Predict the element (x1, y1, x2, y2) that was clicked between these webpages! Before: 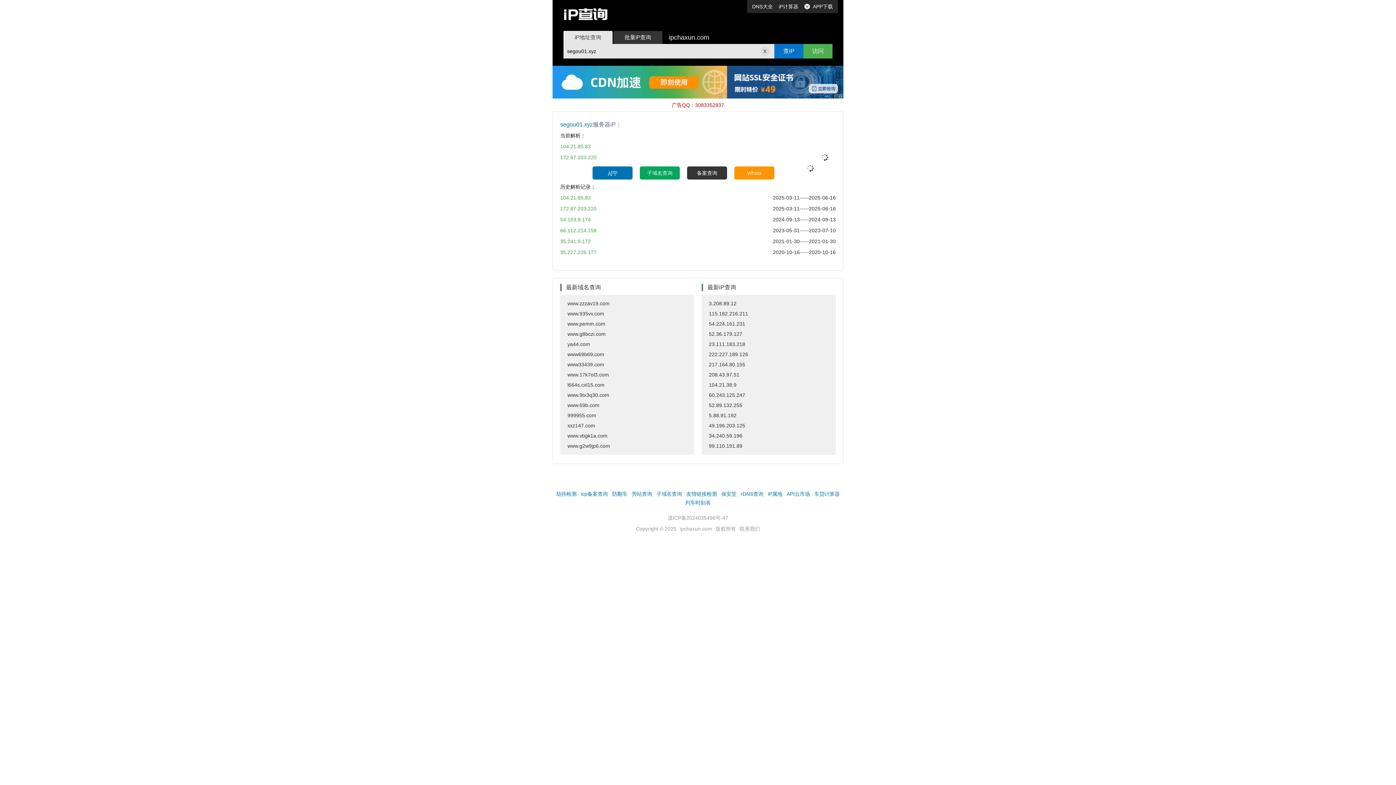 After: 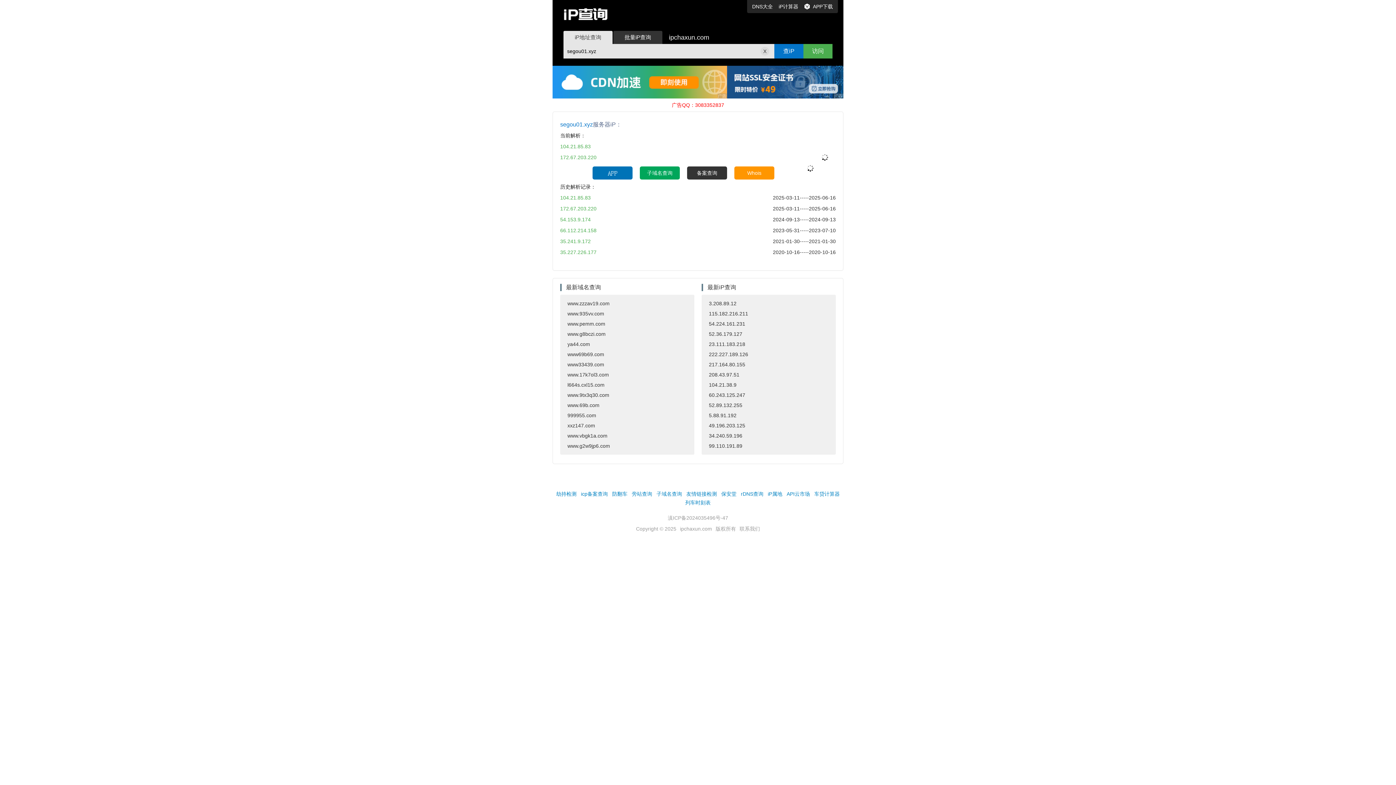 Action: label: iP计算器 bbox: (778, 3, 798, 9)